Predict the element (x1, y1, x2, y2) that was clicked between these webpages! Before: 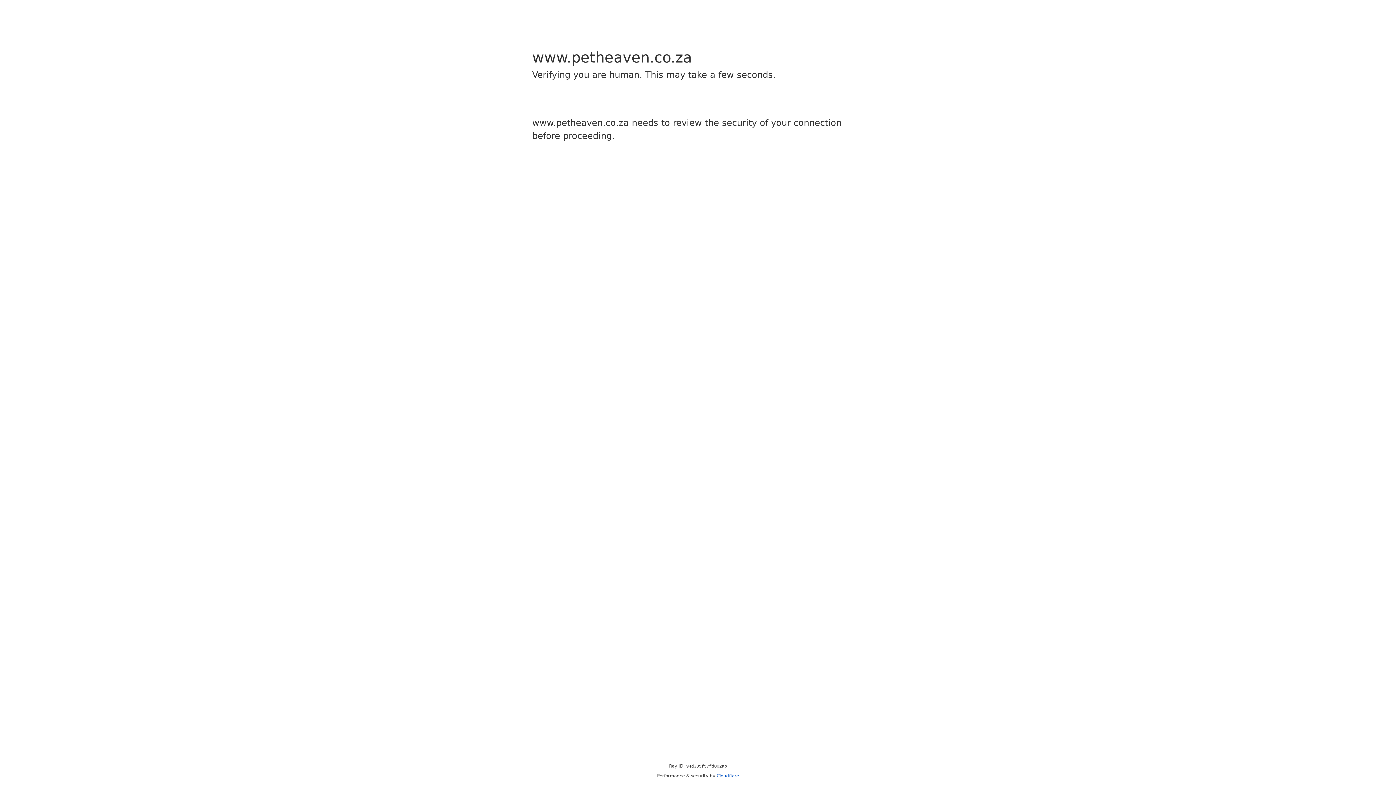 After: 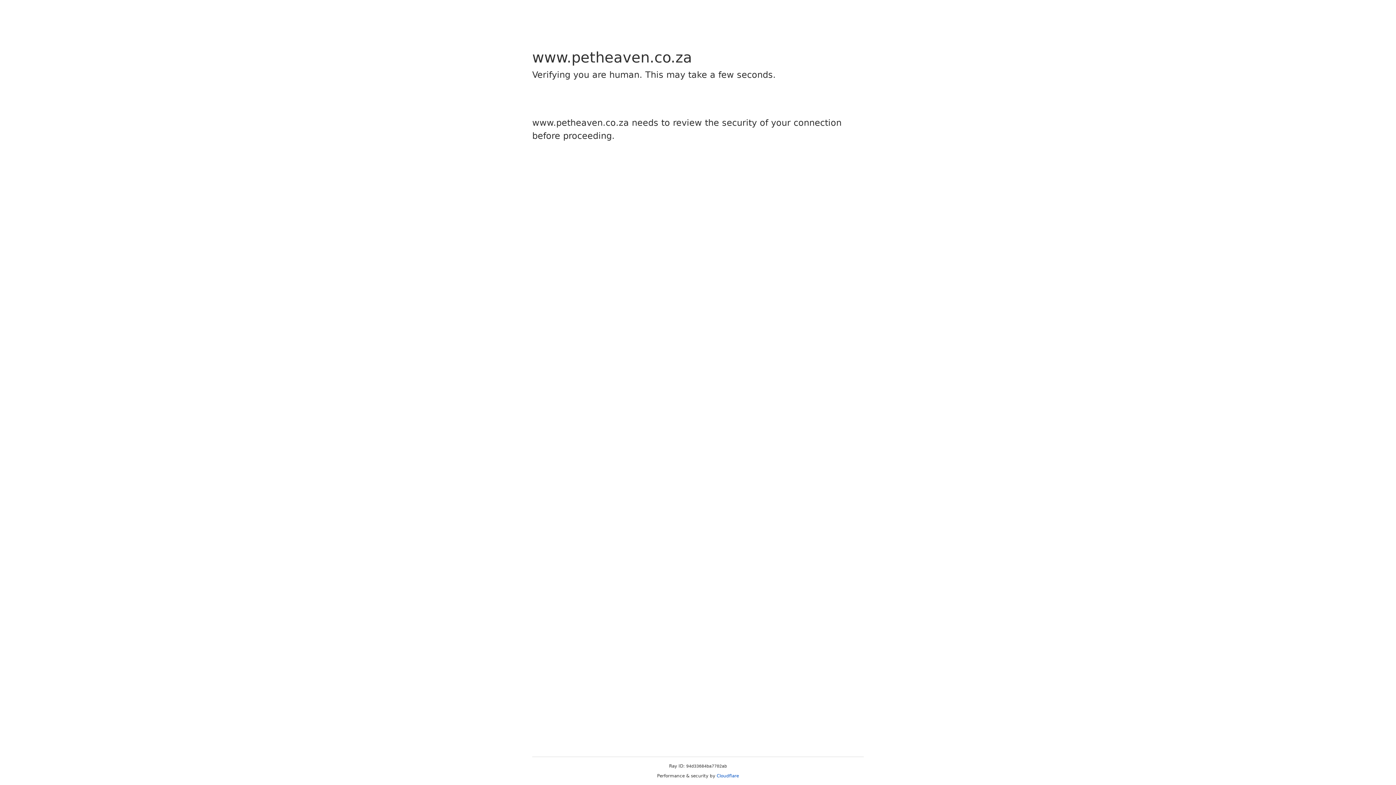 Action: label: Cloudflare bbox: (716, 773, 739, 778)